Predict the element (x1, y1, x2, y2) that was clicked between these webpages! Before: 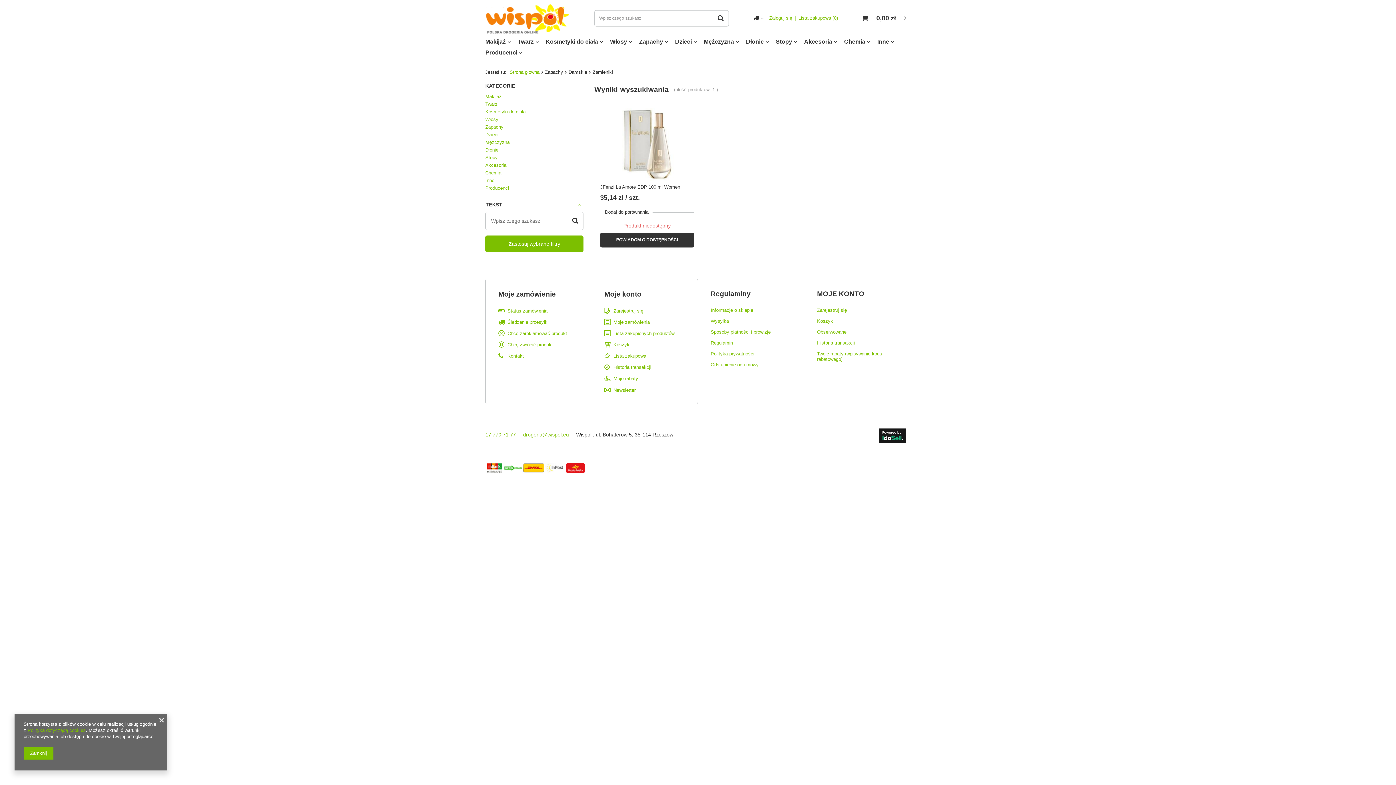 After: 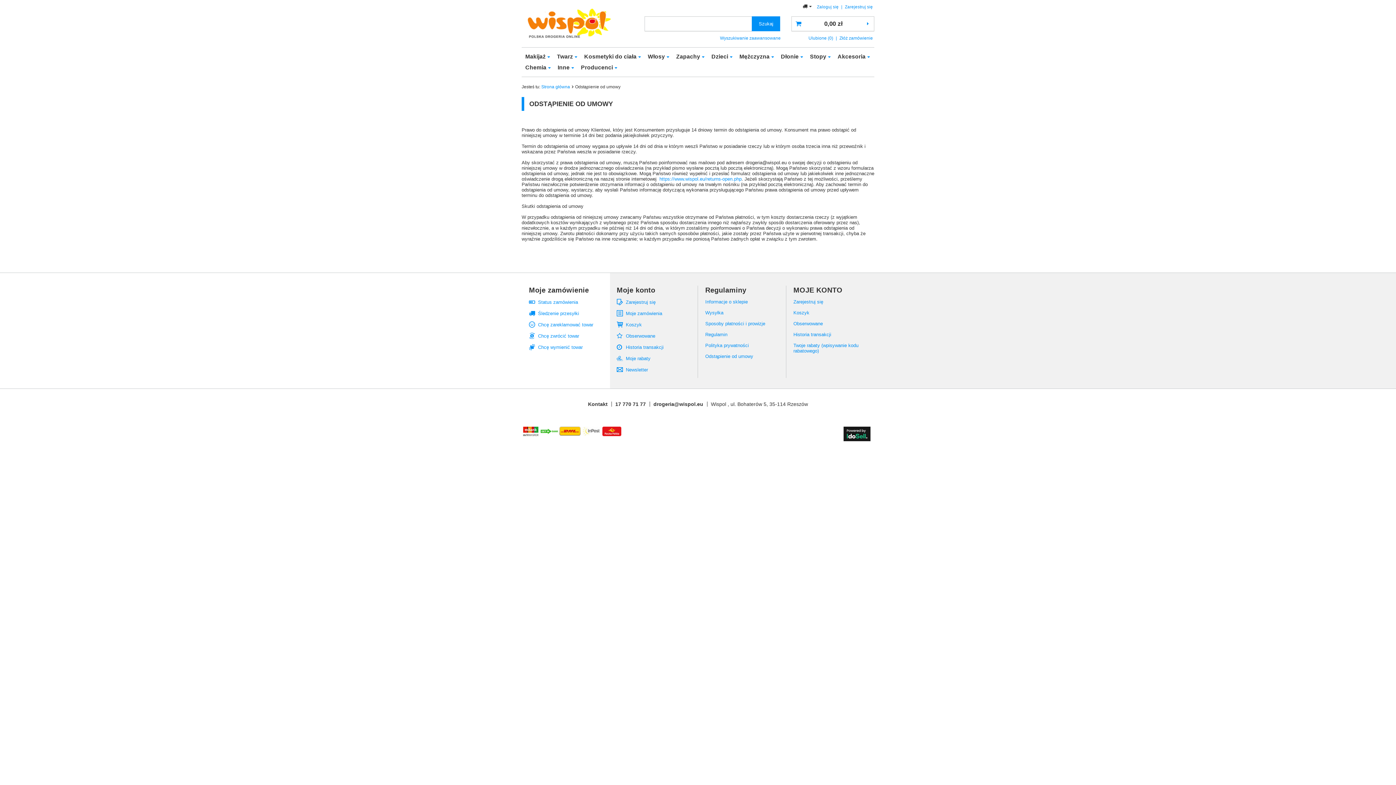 Action: label: Odstąpienie od umowy bbox: (710, 362, 786, 367)